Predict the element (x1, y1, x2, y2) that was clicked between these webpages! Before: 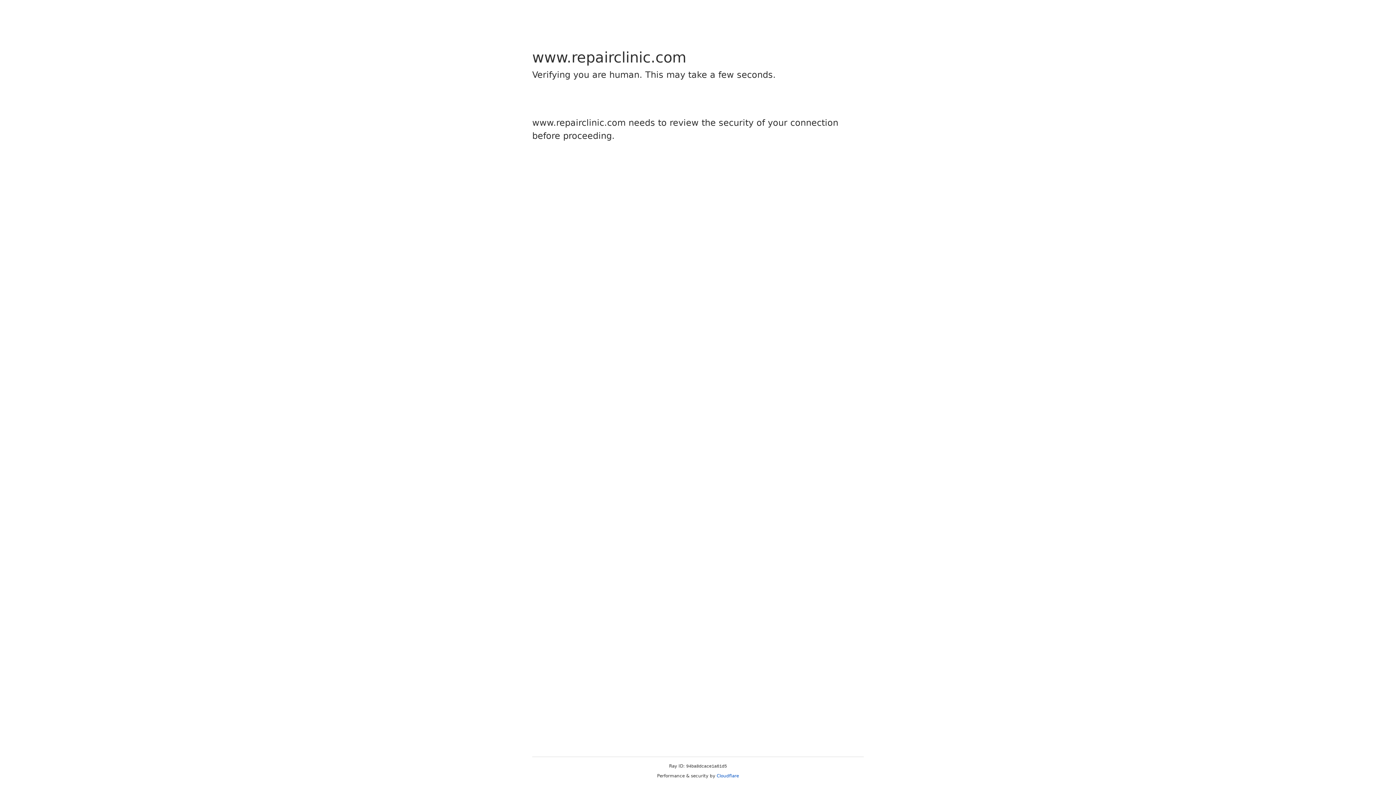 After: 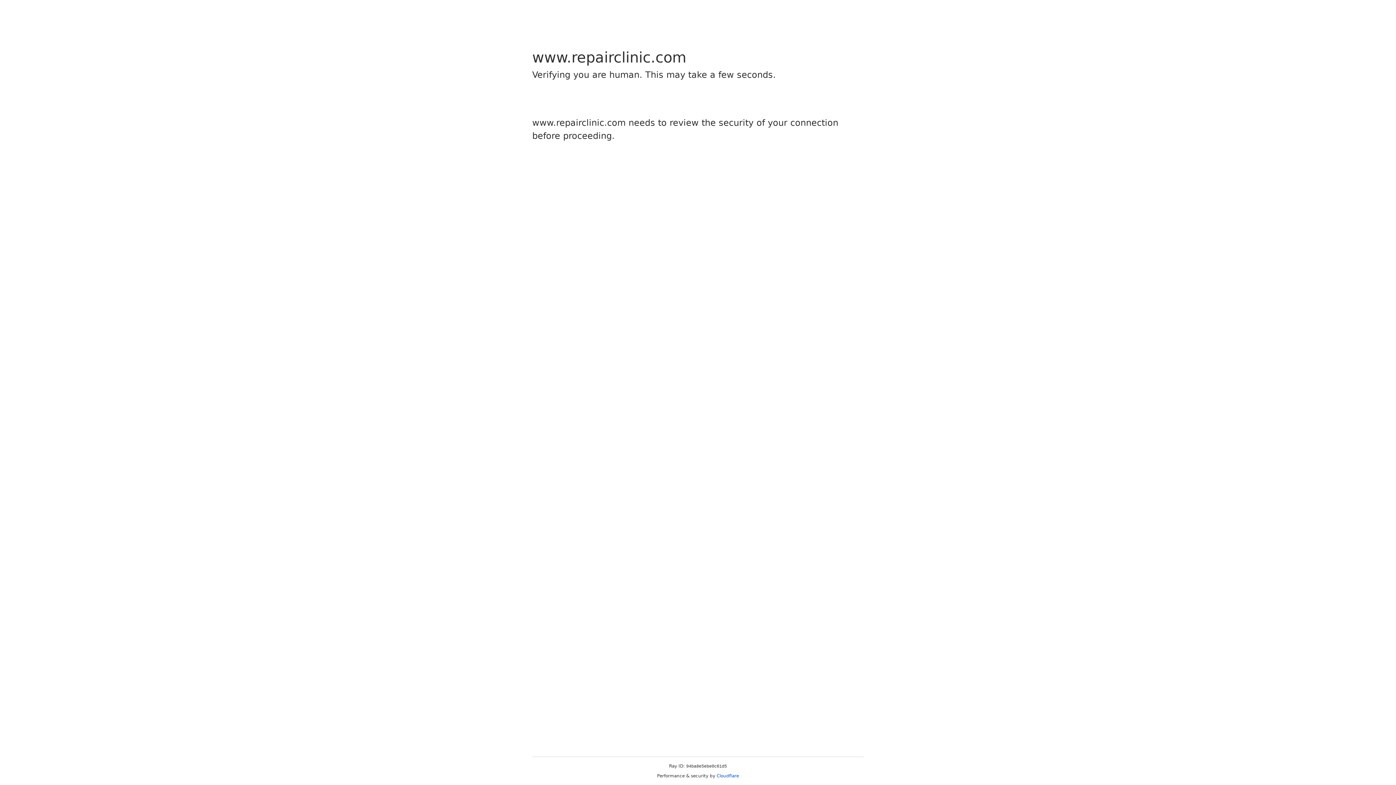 Action: bbox: (716, 773, 739, 778) label: Cloudflare